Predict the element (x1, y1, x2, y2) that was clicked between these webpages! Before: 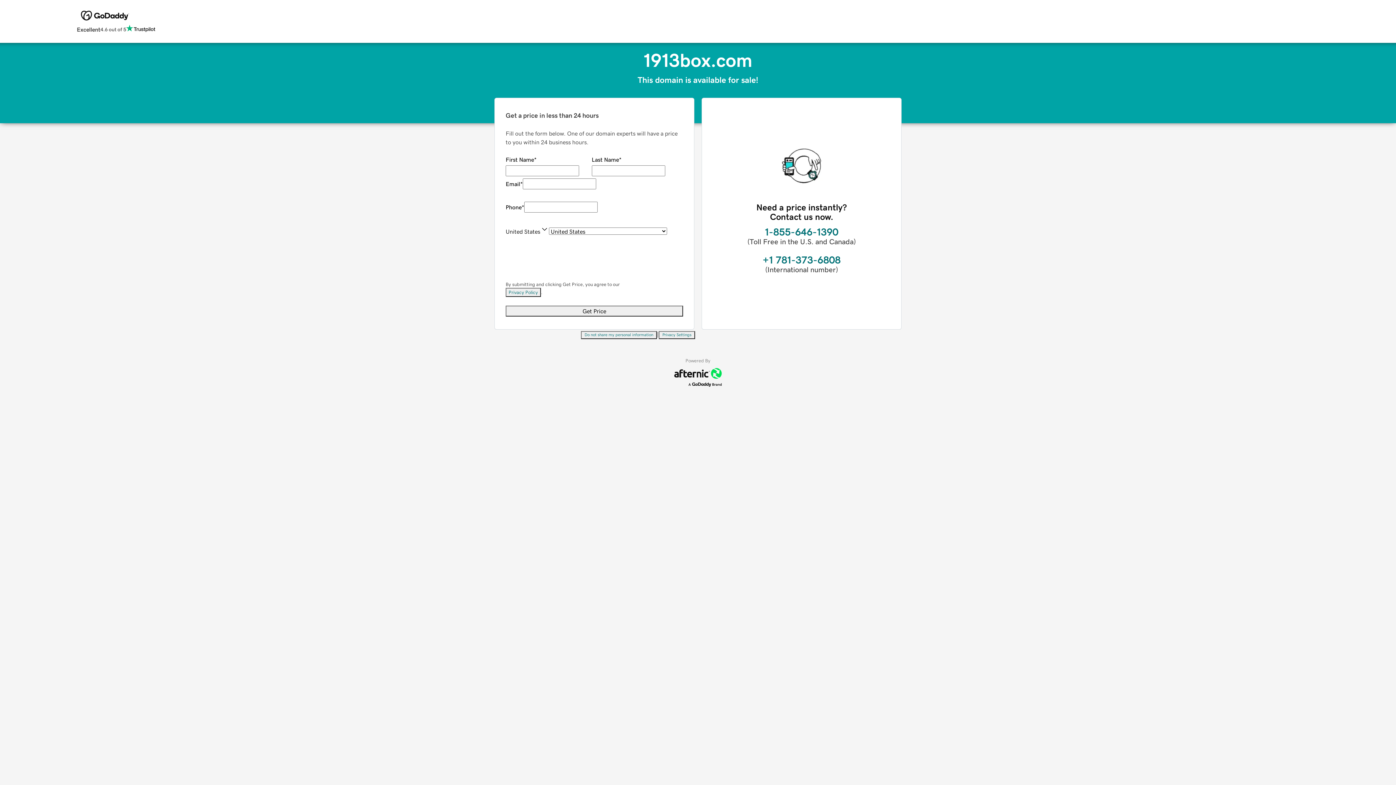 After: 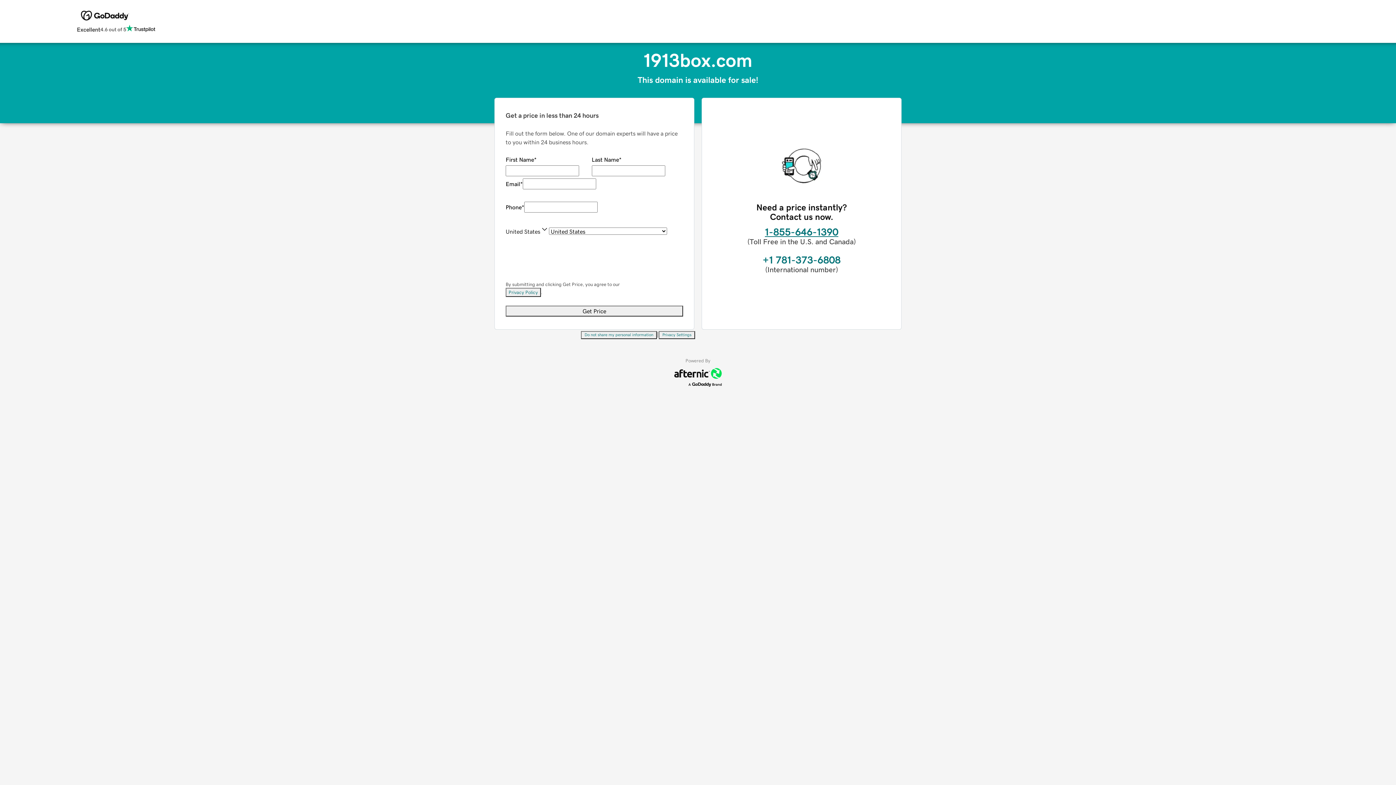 Action: label: 1-855-646-1390 bbox: (765, 226, 838, 237)